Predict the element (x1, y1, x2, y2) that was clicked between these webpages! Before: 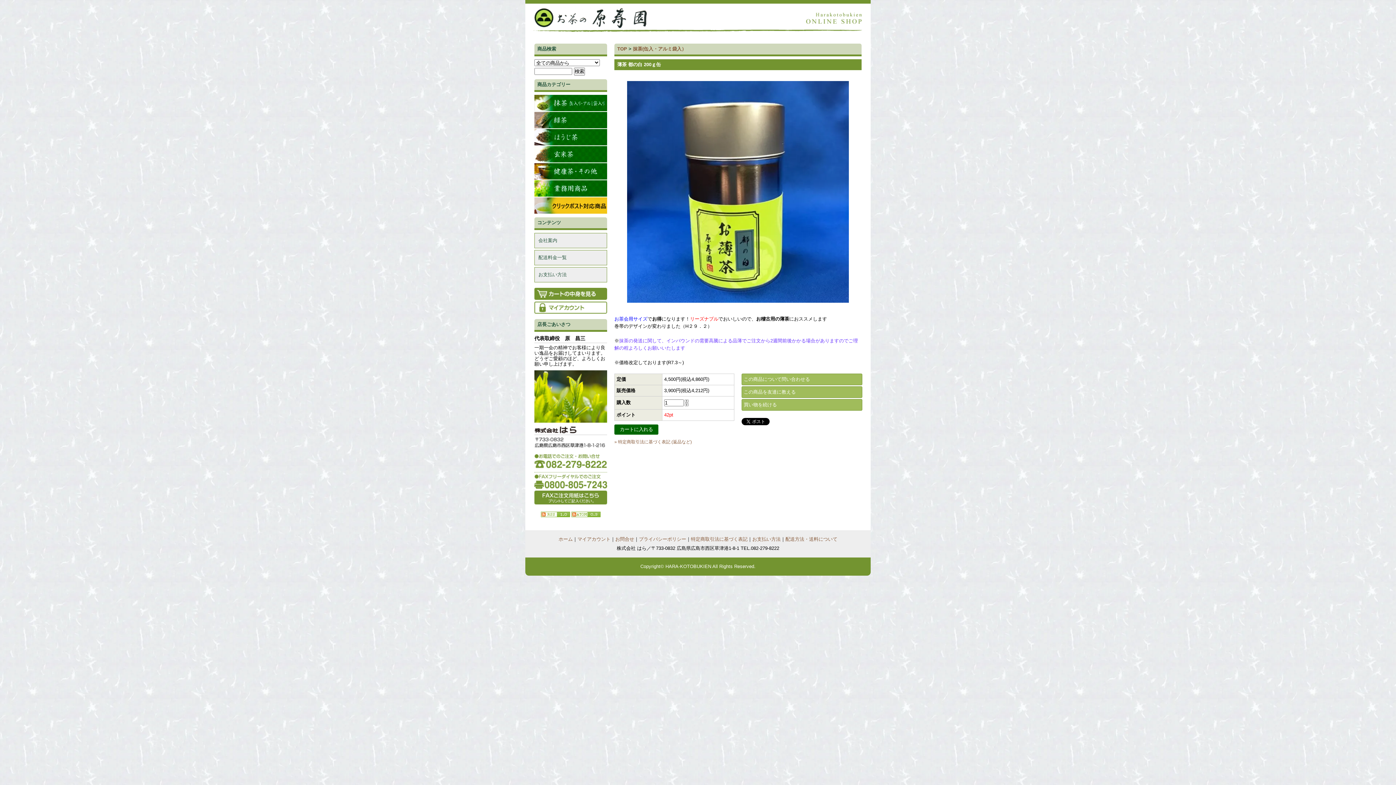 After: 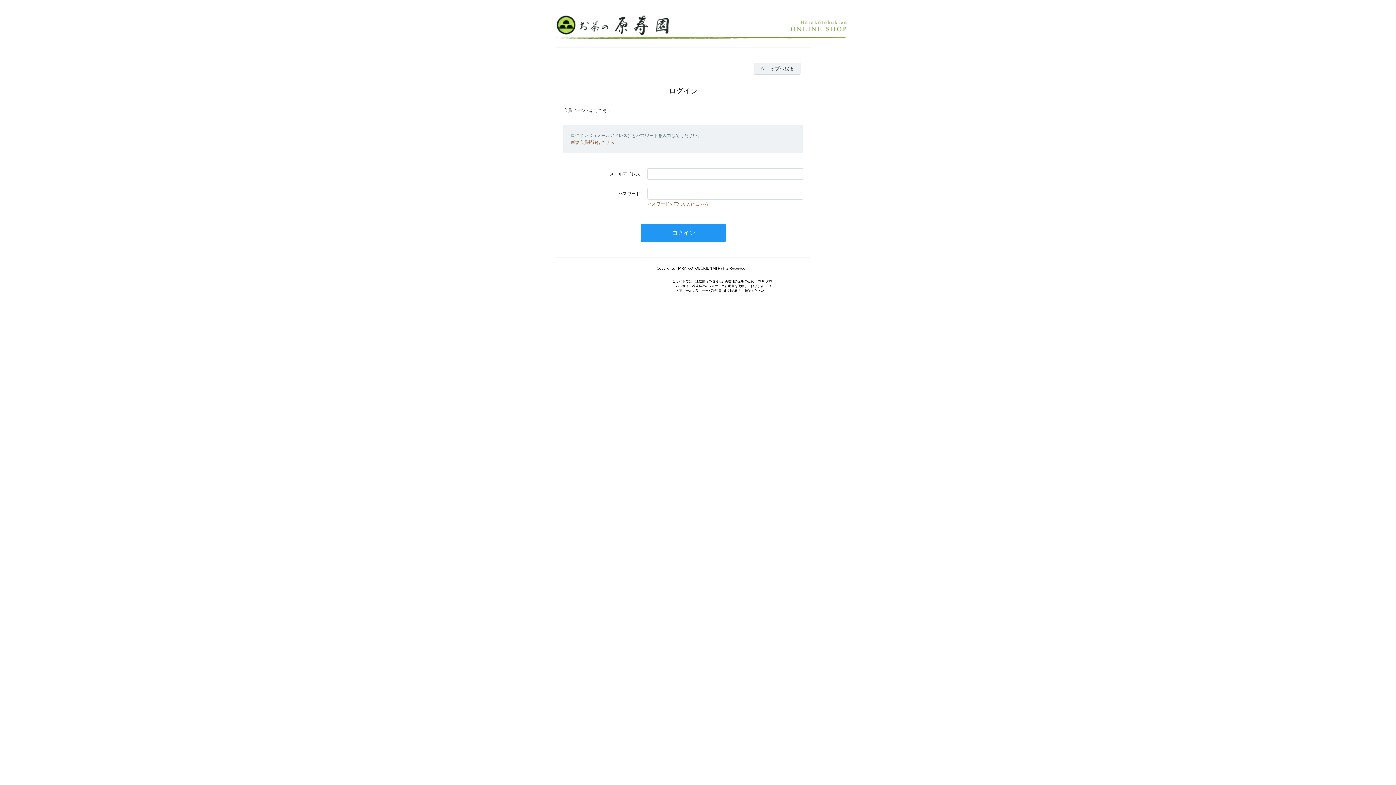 Action: bbox: (534, 309, 607, 314)